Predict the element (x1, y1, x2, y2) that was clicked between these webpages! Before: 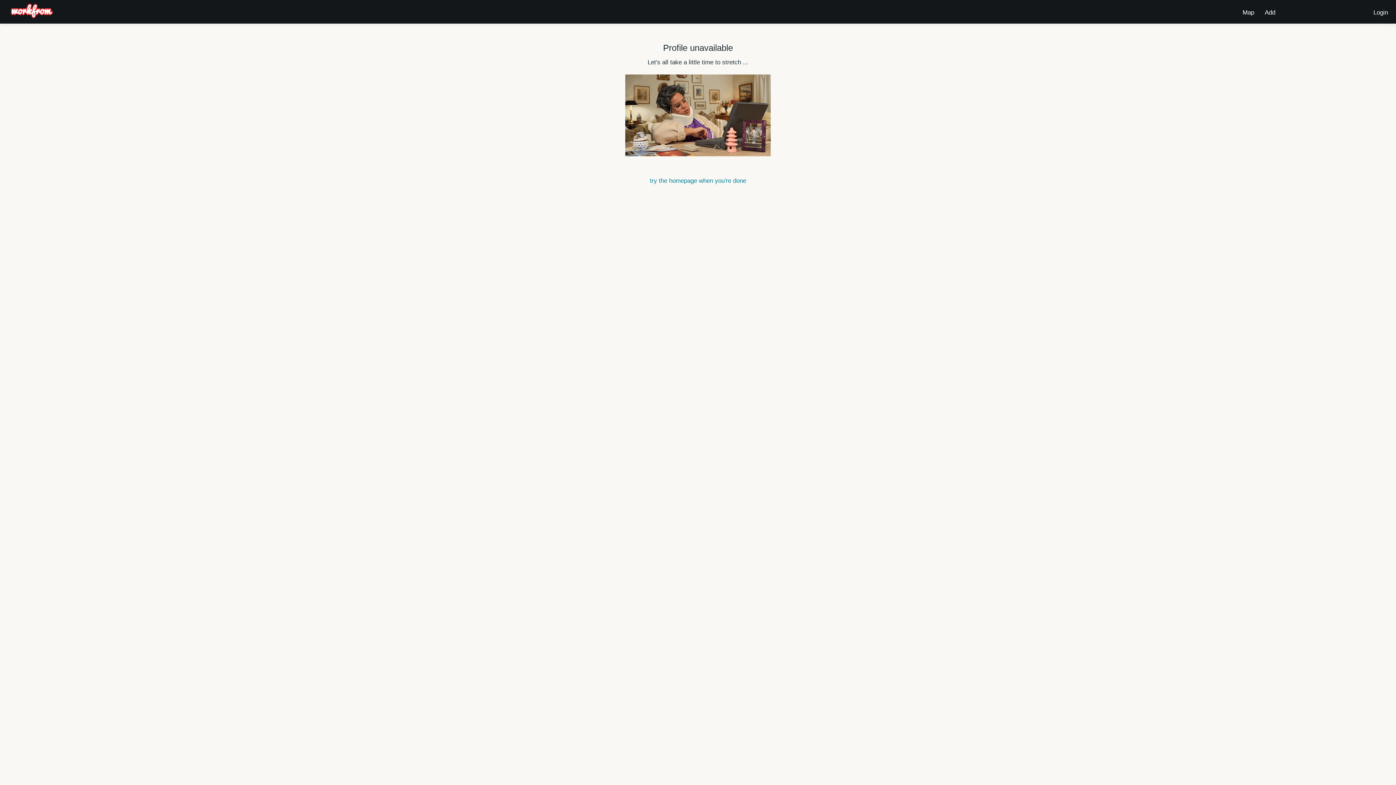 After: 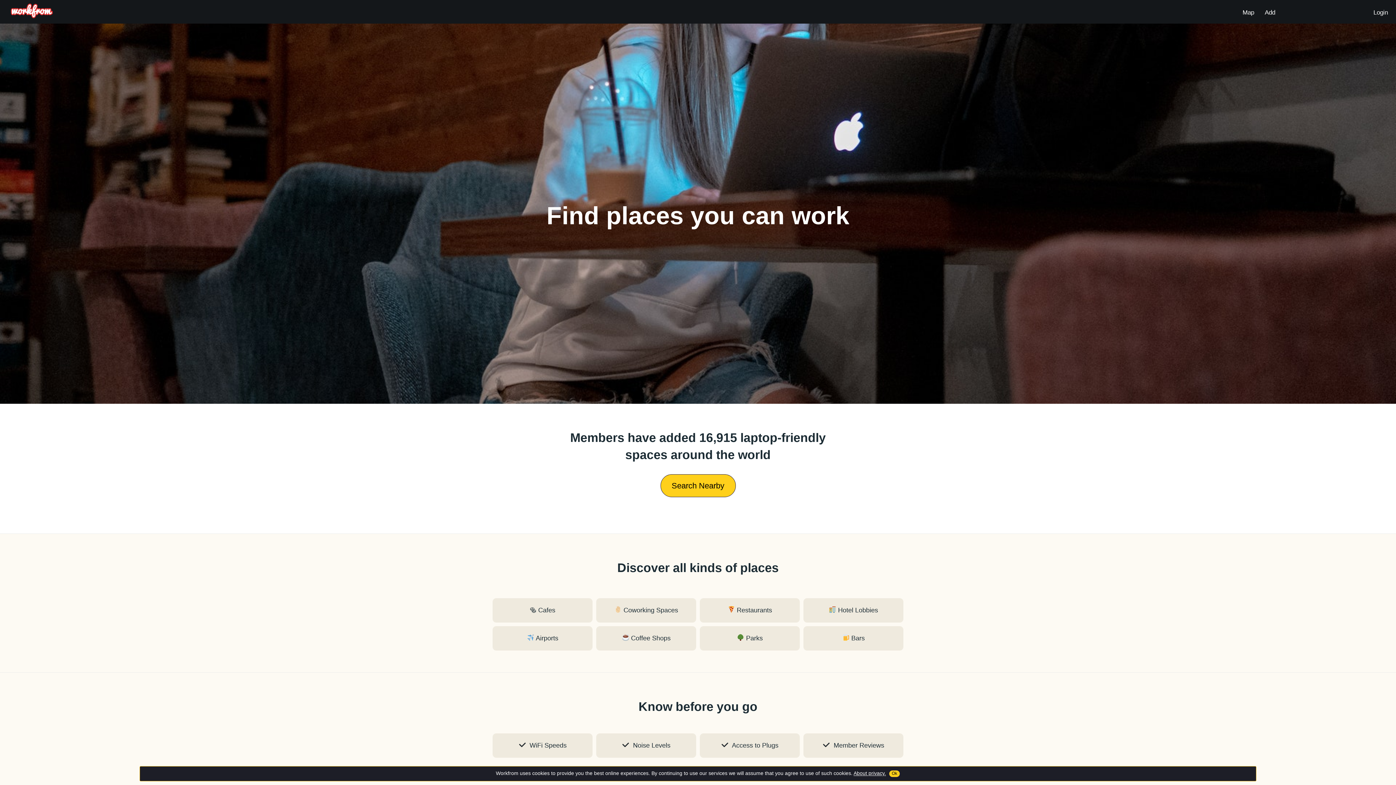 Action: bbox: (650, 177, 746, 184) label: try the homepage when you're done